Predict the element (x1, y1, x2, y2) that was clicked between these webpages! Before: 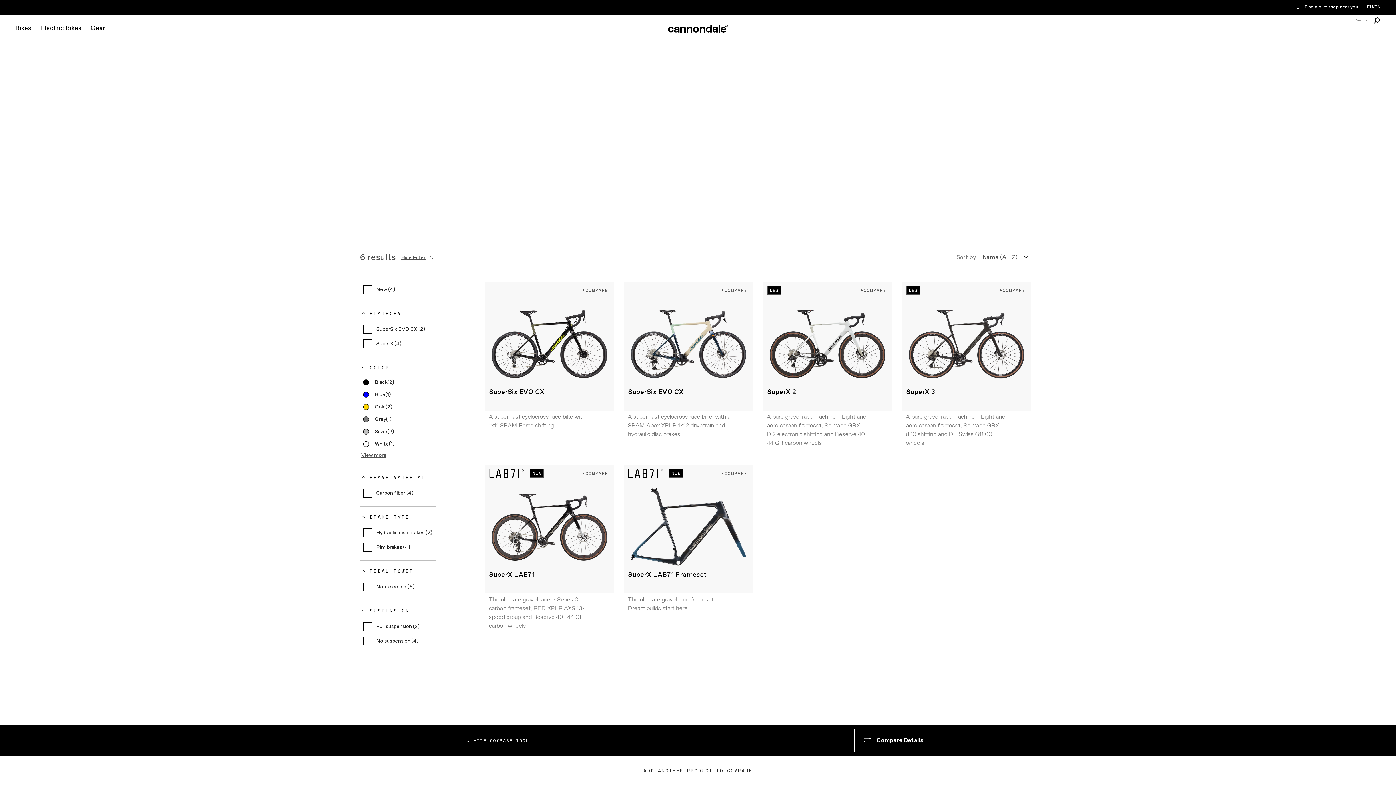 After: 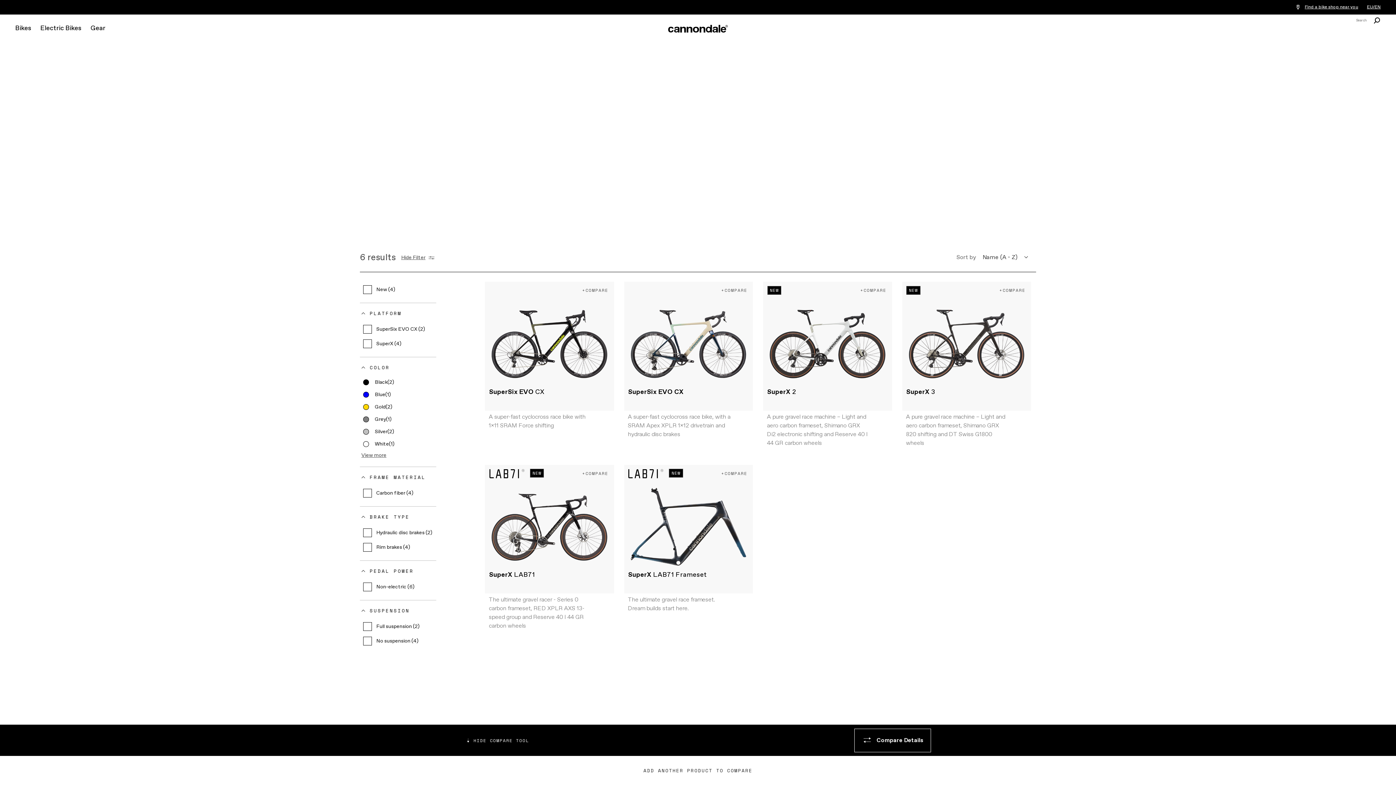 Action: label: Search bbox: (1356, 14, 1380, 26)